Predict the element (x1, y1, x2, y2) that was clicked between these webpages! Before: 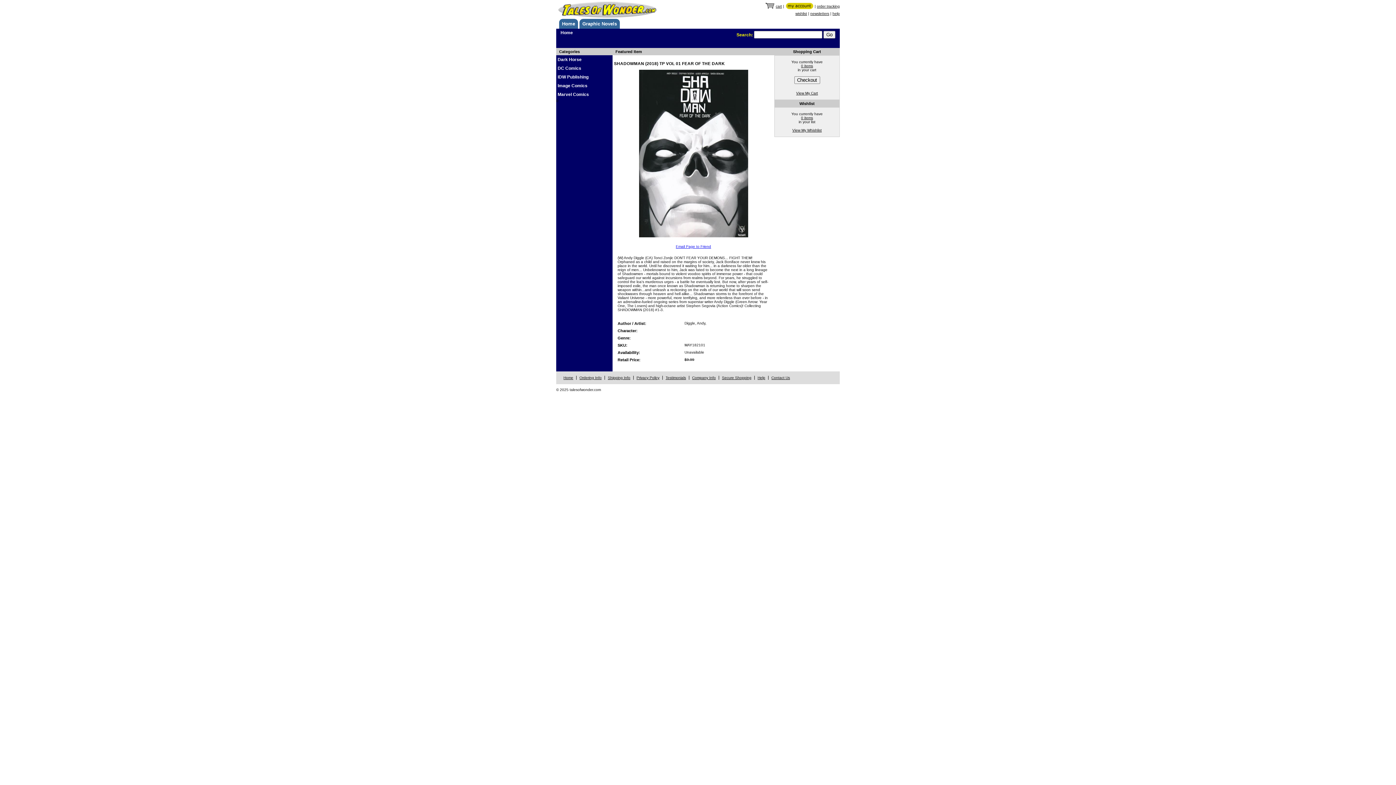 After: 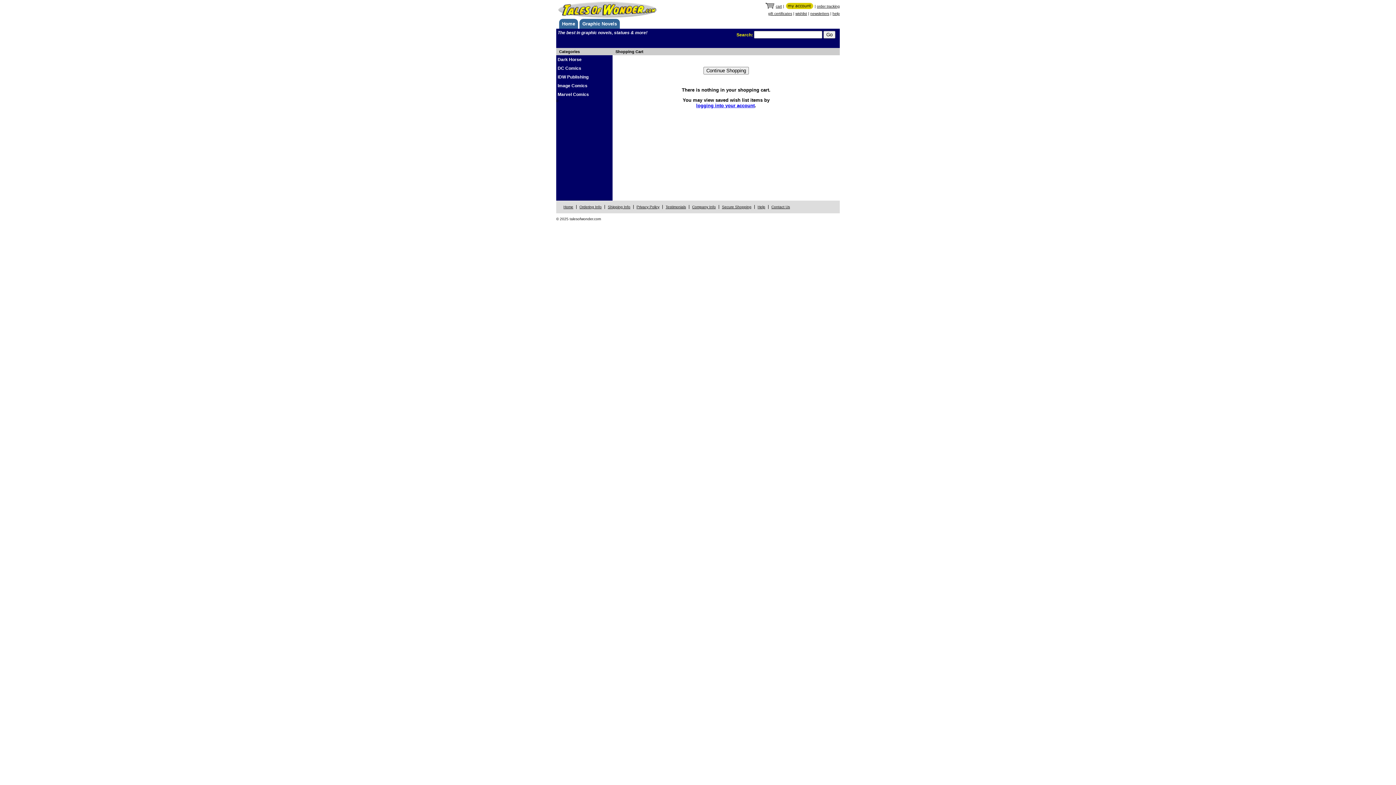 Action: bbox: (801, 64, 813, 68) label: 0 items